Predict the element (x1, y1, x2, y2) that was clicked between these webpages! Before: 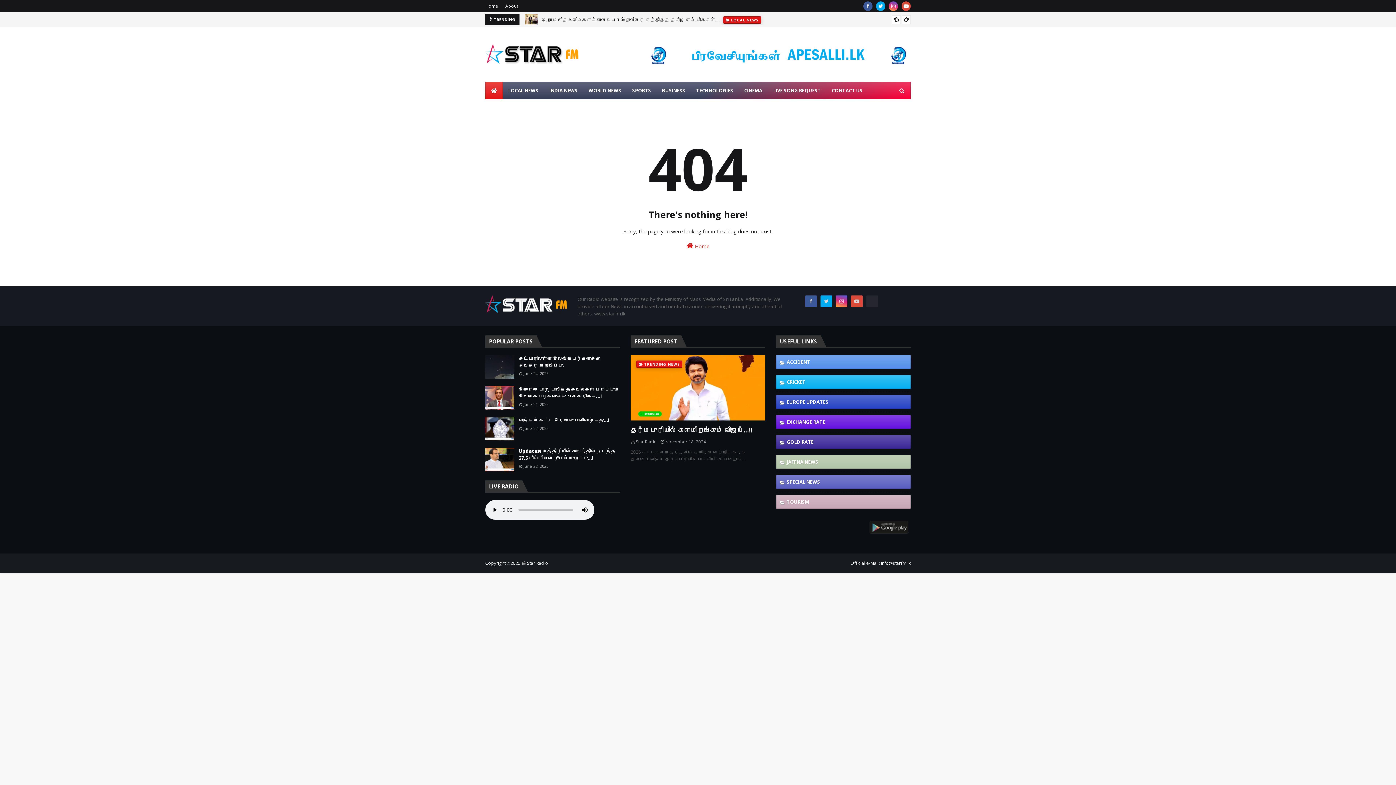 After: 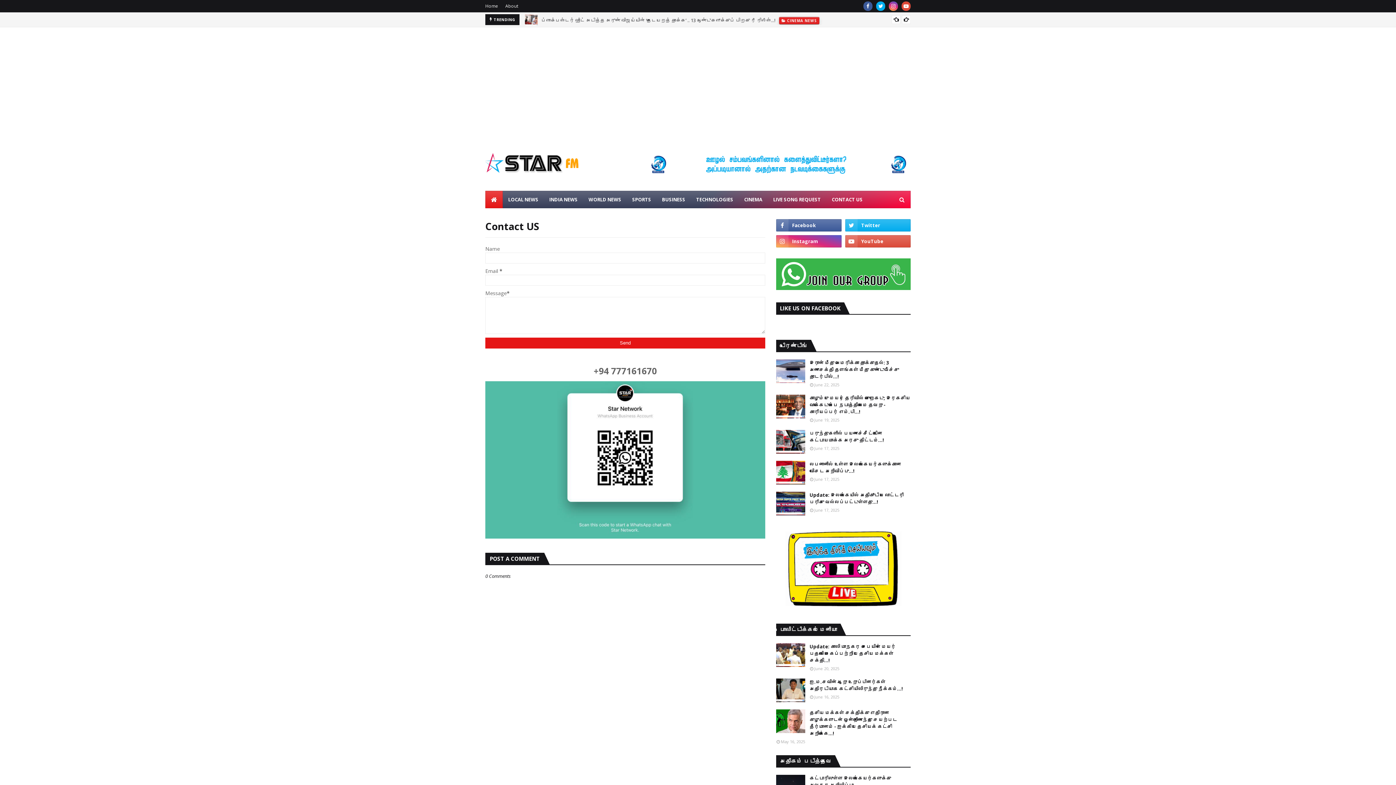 Action: bbox: (826, 81, 868, 99) label: CONTACT US